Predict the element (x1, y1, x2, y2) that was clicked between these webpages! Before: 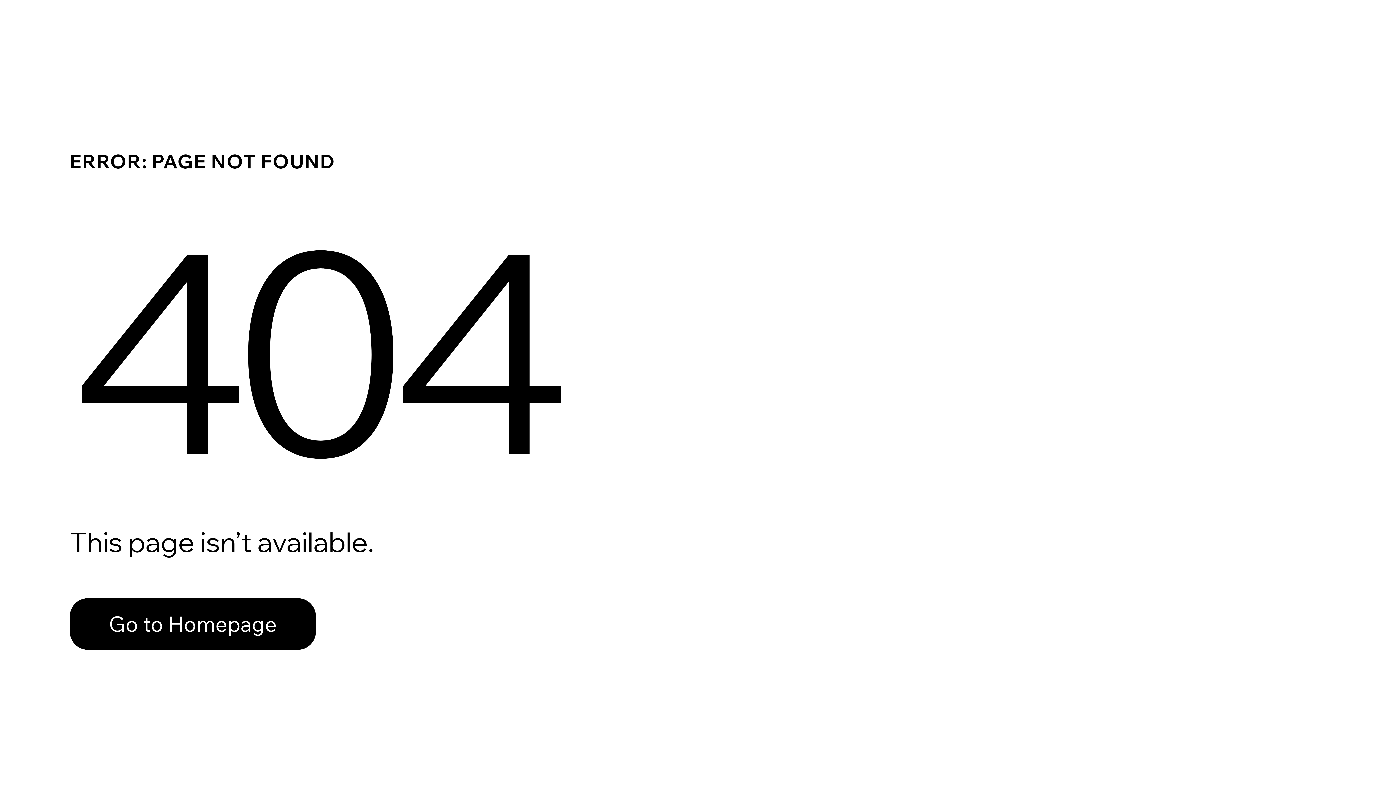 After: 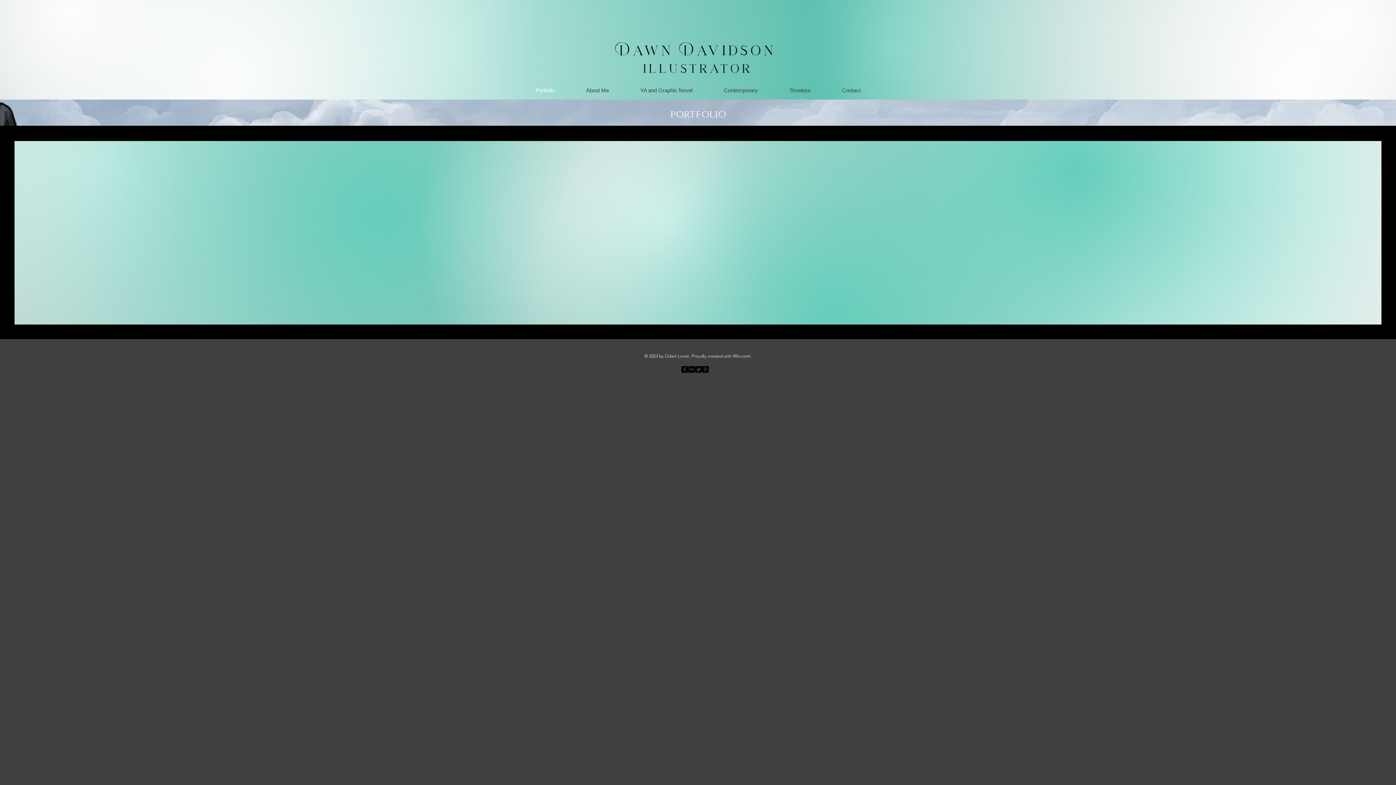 Action: label: Go to Homepage bbox: (69, 598, 316, 650)